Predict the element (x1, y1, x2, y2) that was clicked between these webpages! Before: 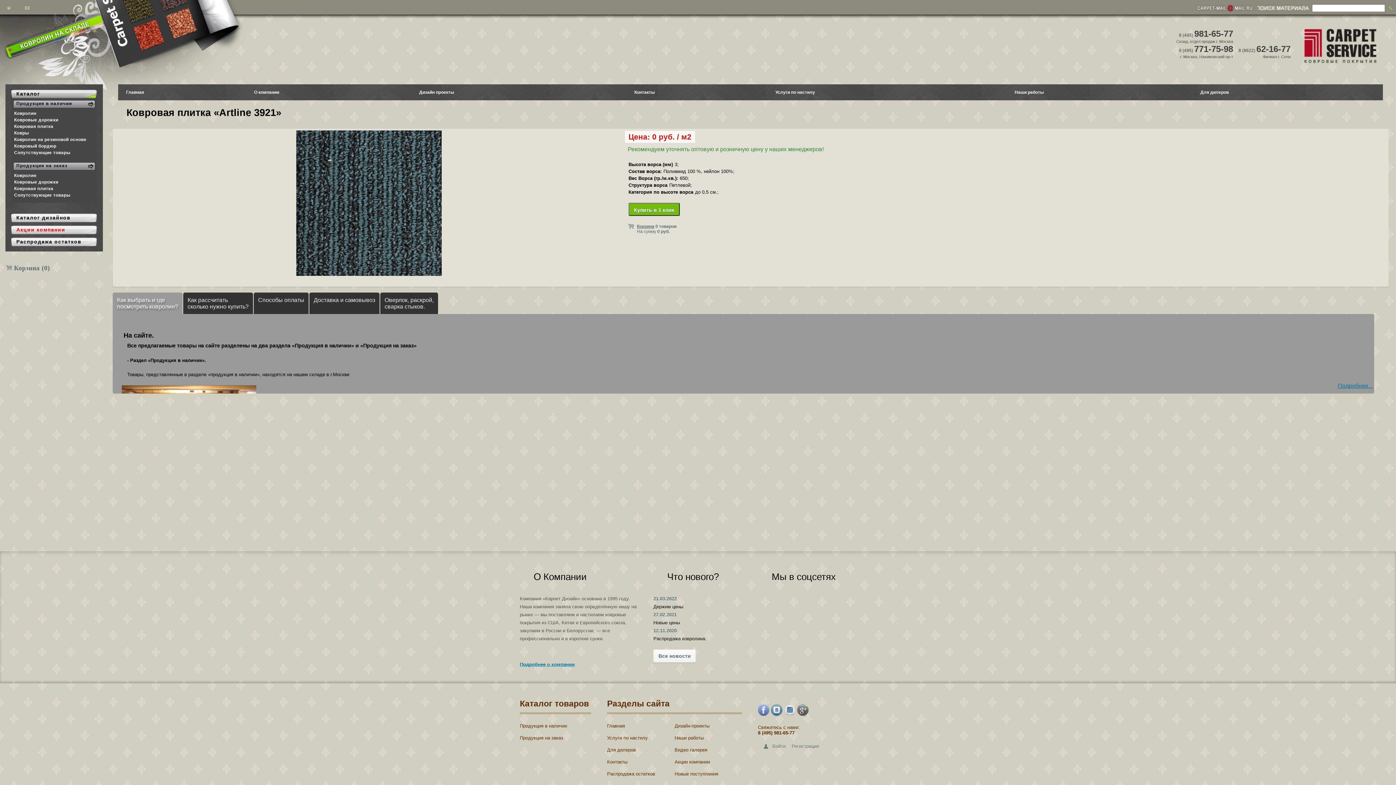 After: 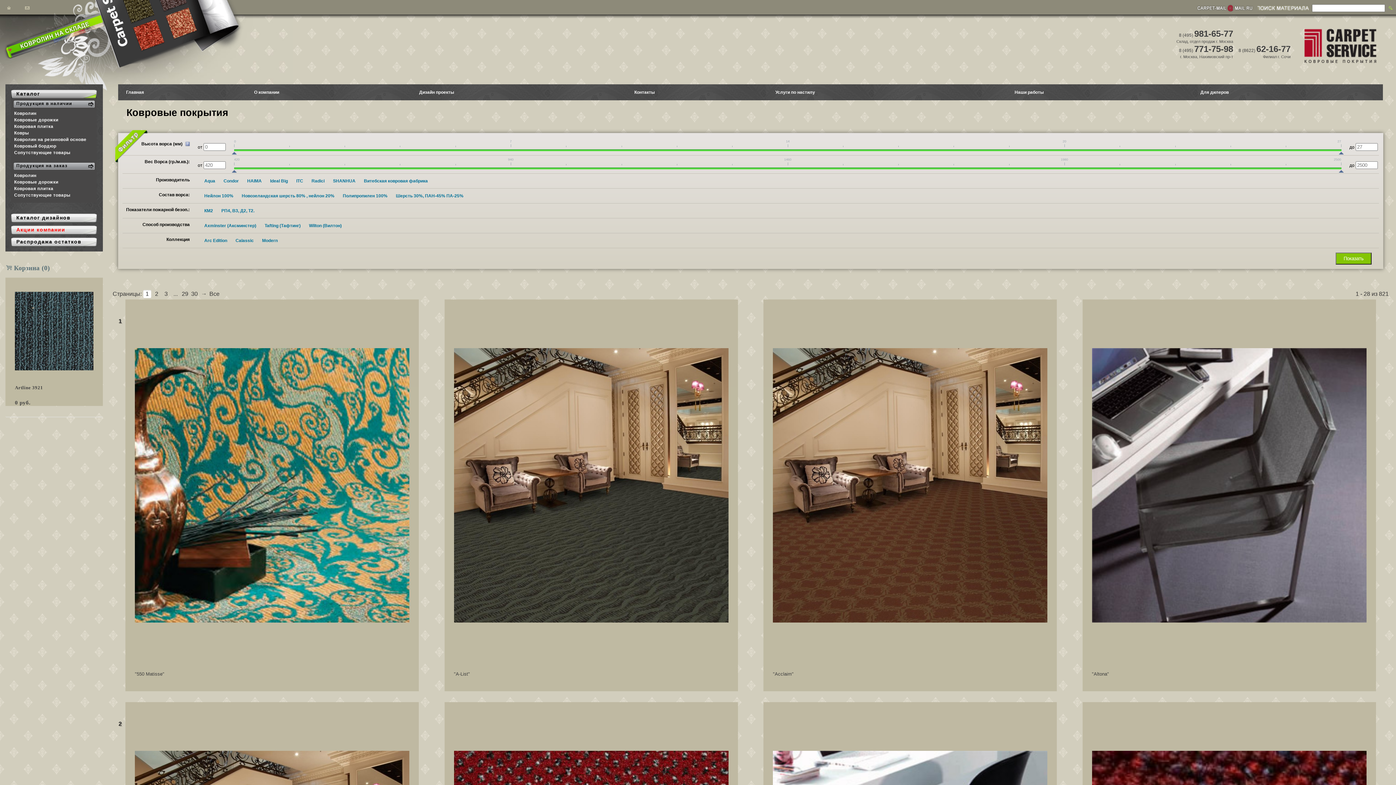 Action: label: Ковролин bbox: (14, 173, 36, 178)